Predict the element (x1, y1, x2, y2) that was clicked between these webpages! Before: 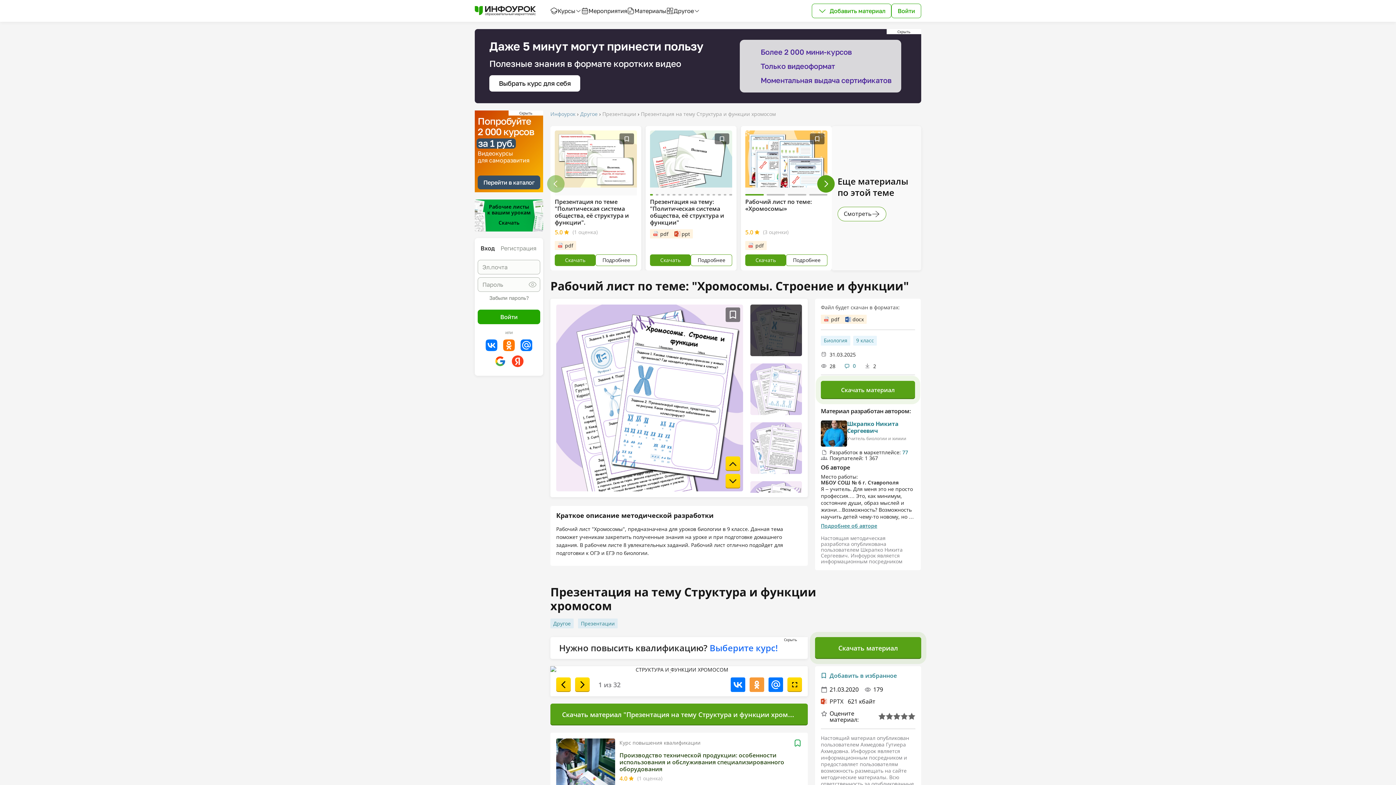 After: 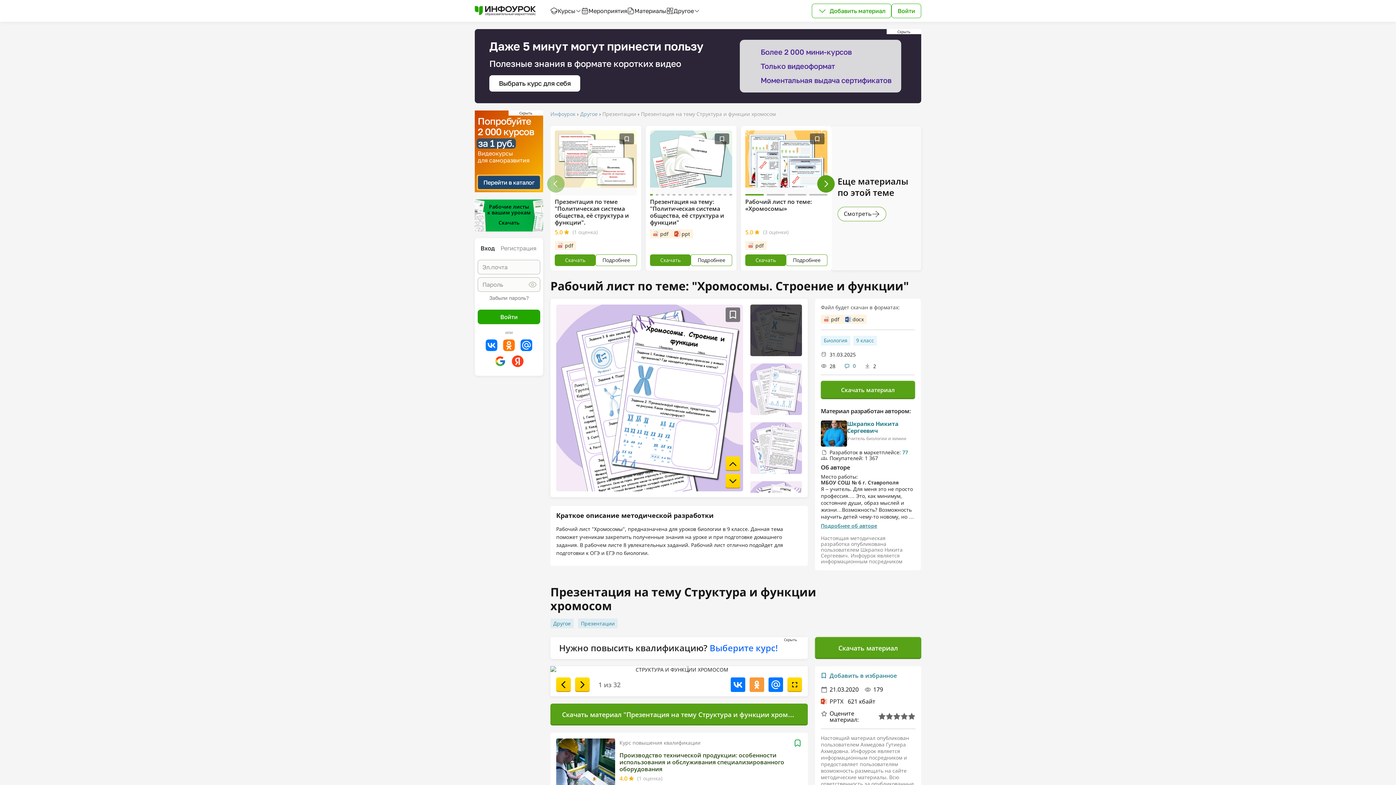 Action: bbox: (477, 175, 540, 189) label: Перейти в каталог